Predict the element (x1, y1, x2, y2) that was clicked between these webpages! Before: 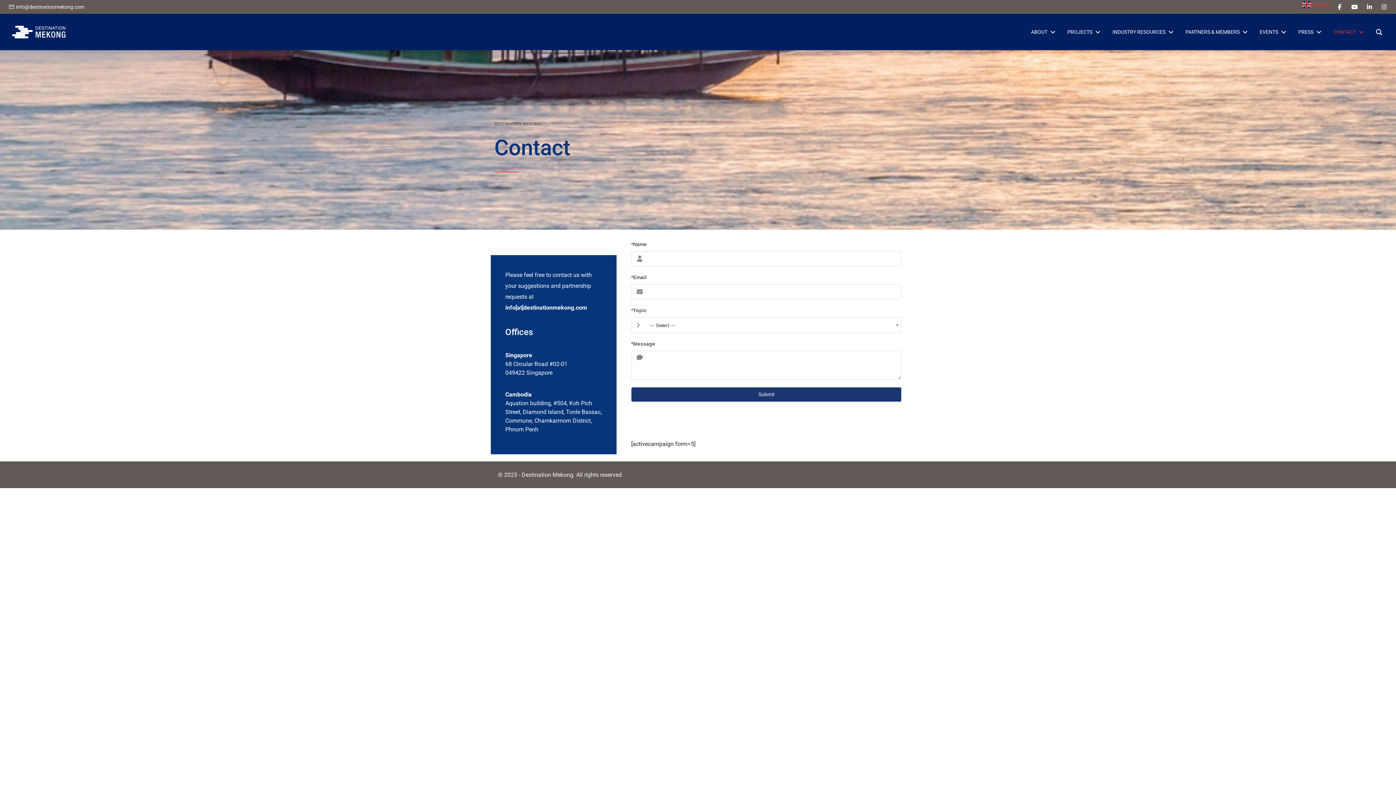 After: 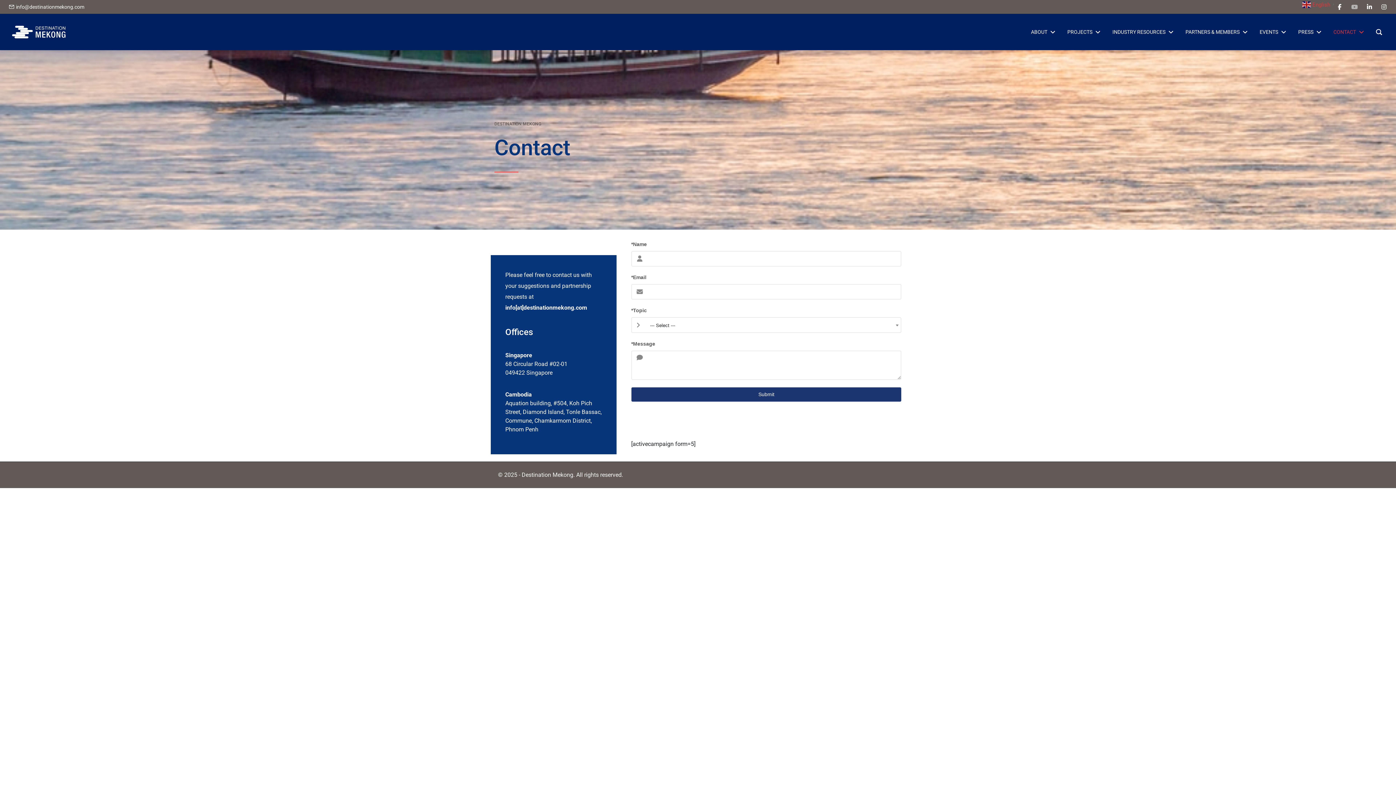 Action: bbox: (1351, 0, 1358, 13) label: youtube